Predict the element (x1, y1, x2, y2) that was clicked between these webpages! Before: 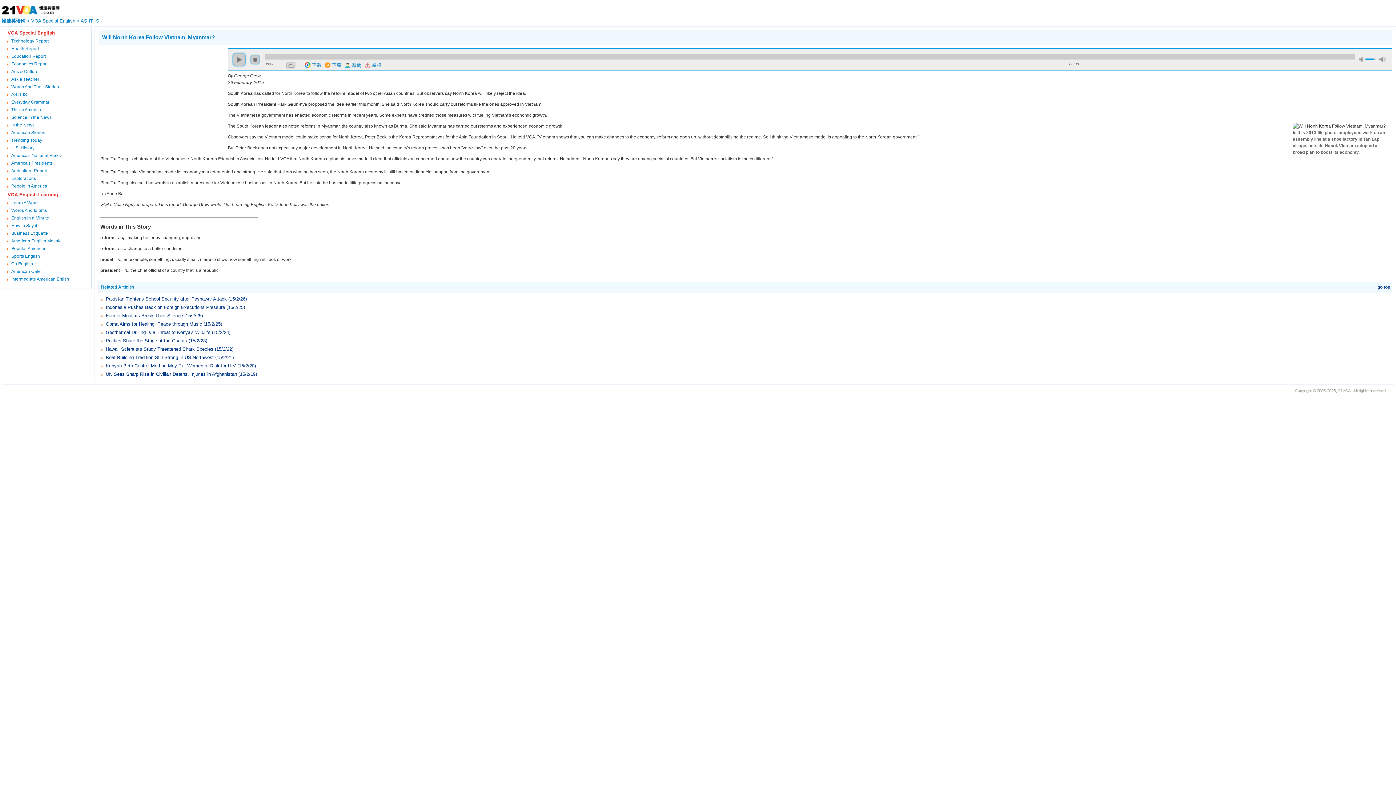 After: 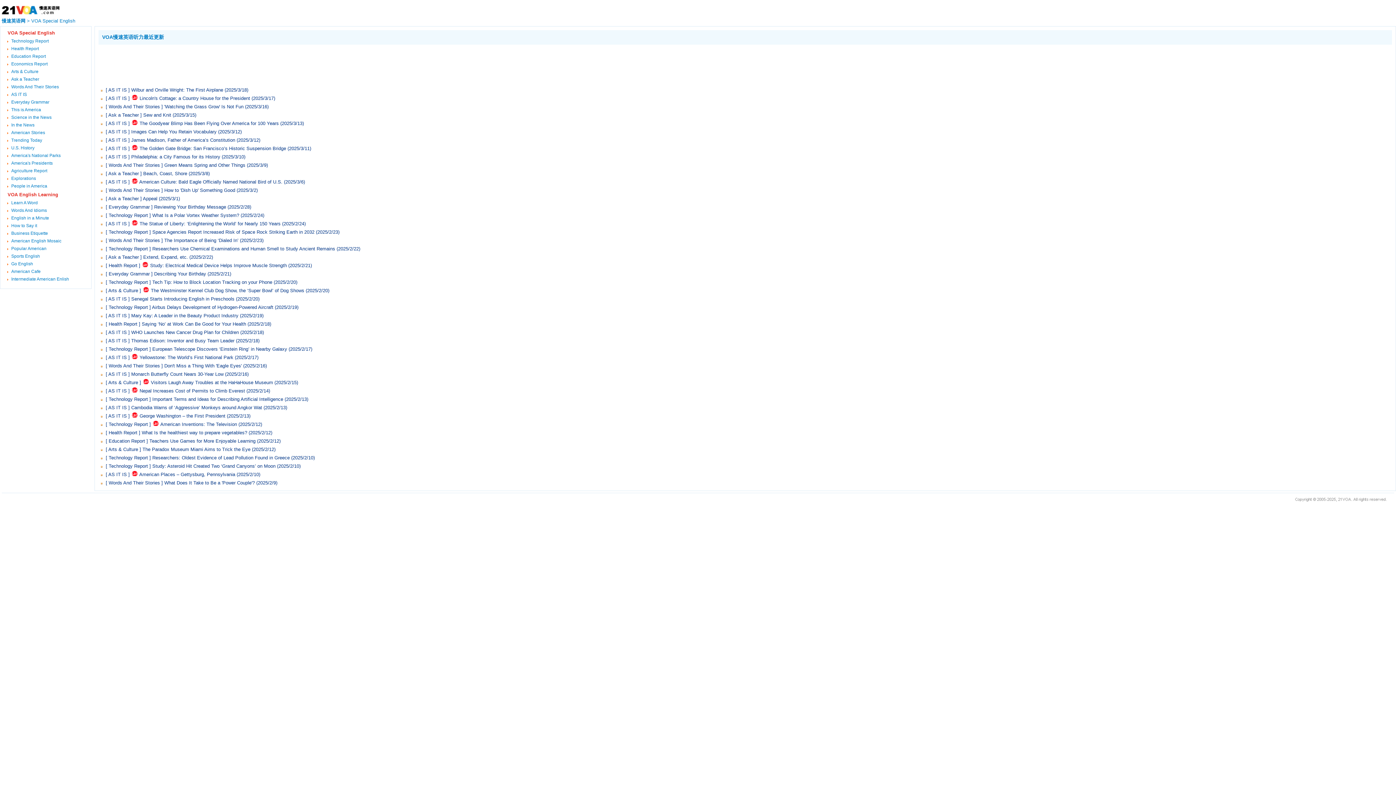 Action: bbox: (31, 18, 75, 23) label: VOA Special English